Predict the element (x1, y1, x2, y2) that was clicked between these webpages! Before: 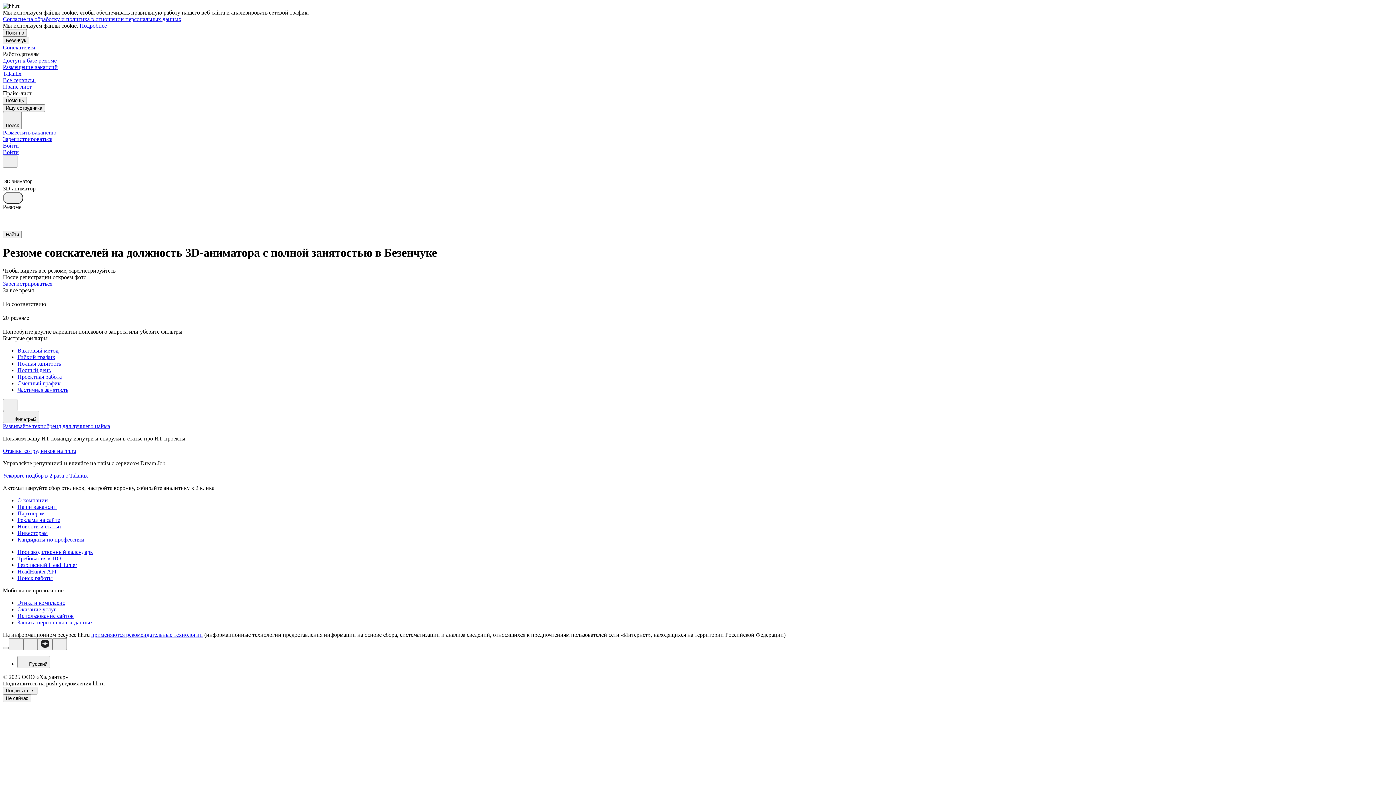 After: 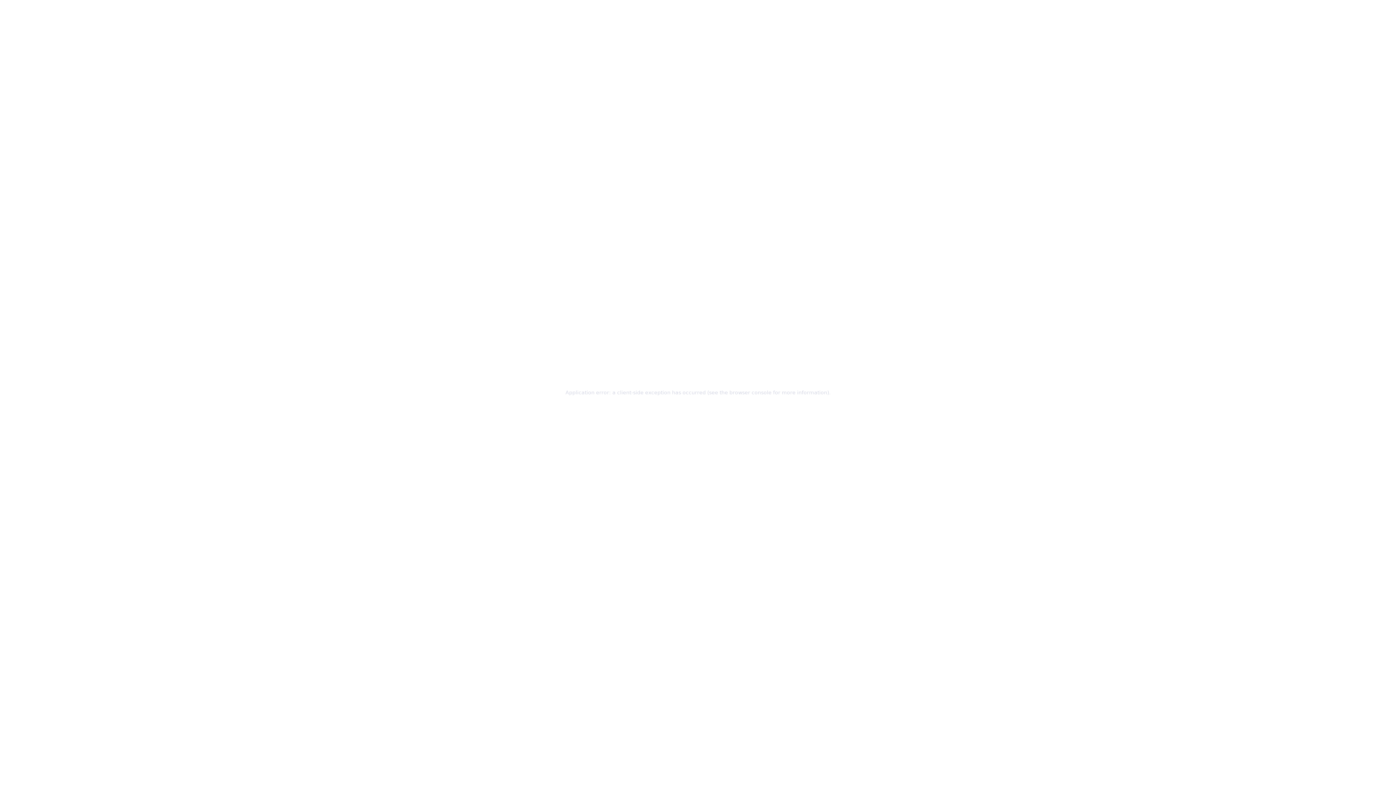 Action: bbox: (17, 530, 1393, 536) label: Инвесторам